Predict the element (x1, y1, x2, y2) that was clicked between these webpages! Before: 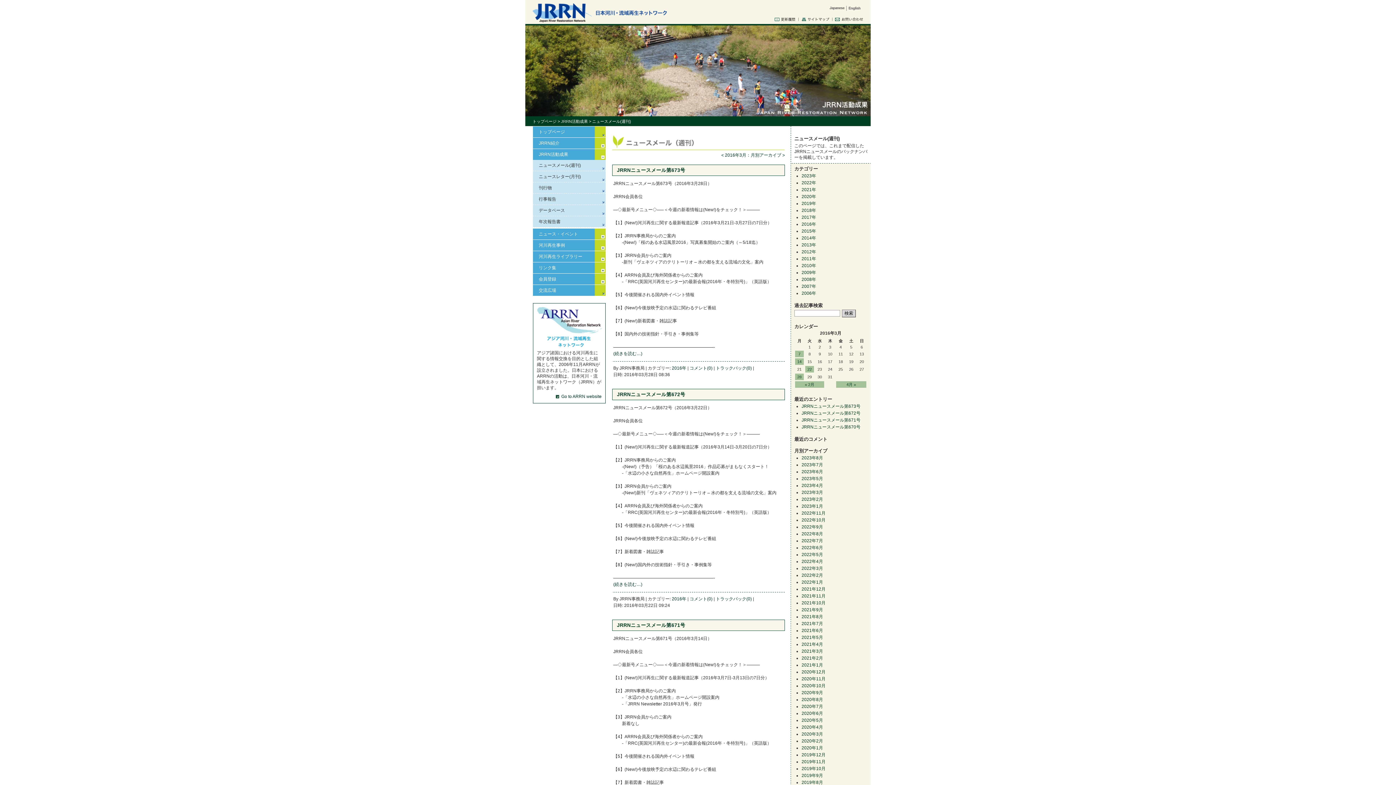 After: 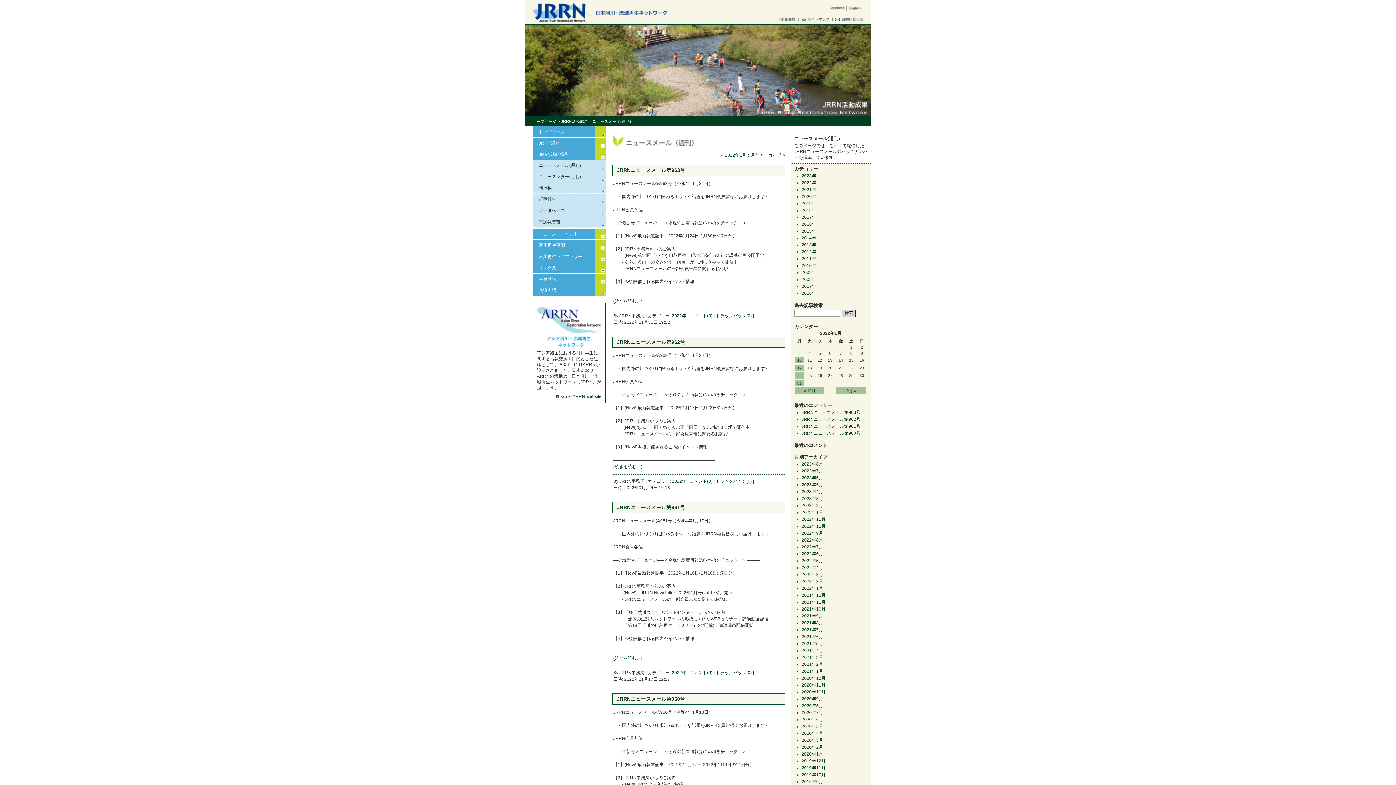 Action: label: 2022年1月 bbox: (801, 580, 823, 585)